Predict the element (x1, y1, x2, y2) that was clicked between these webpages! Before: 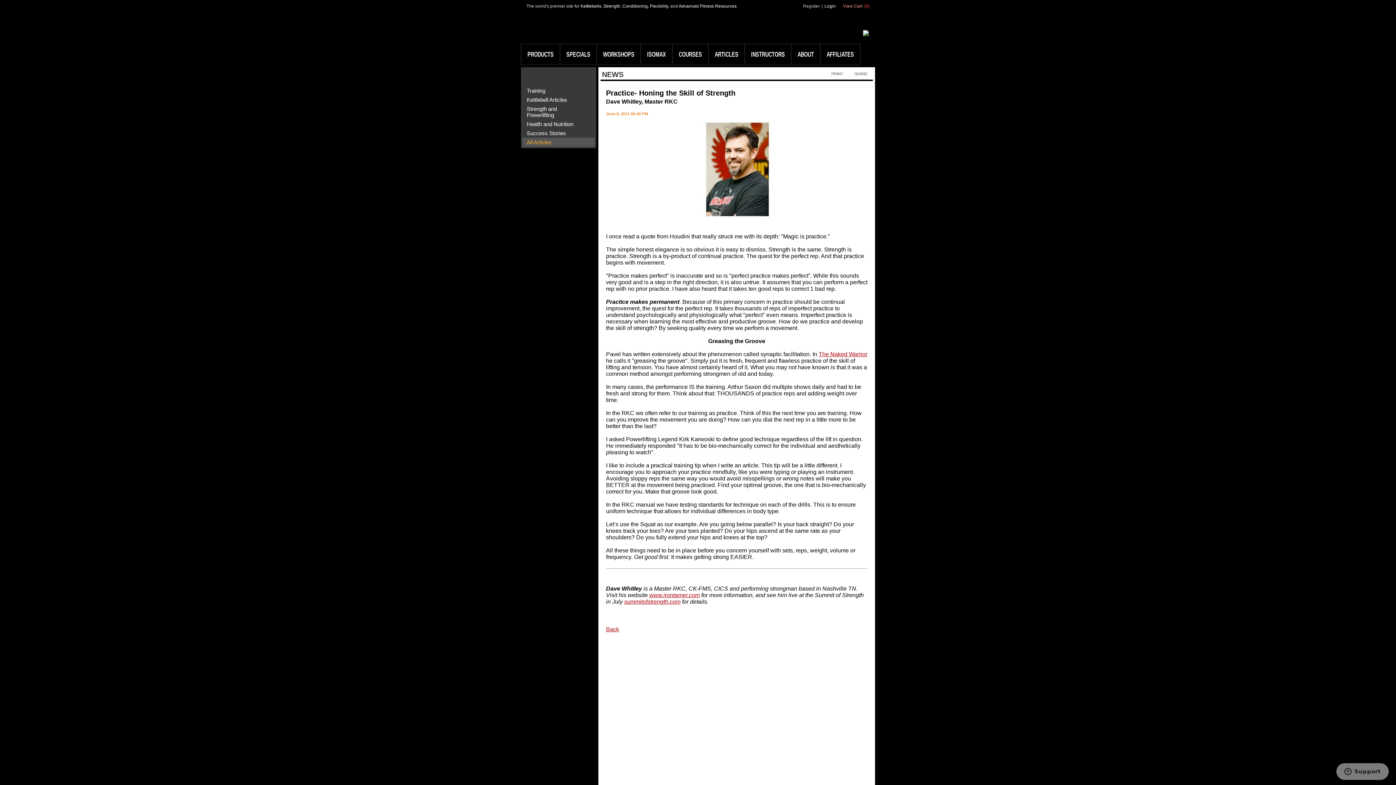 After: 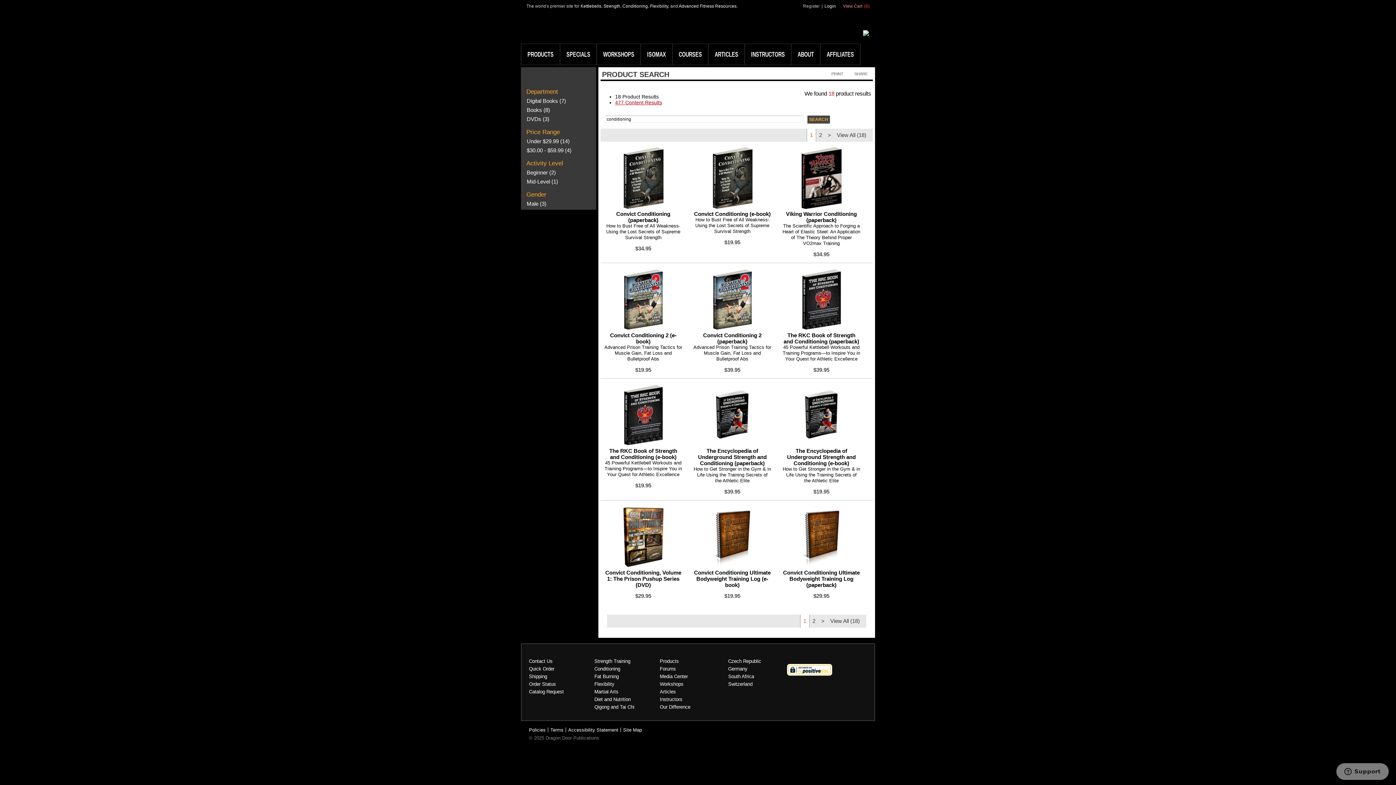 Action: label: Conditioning bbox: (622, 3, 648, 8)